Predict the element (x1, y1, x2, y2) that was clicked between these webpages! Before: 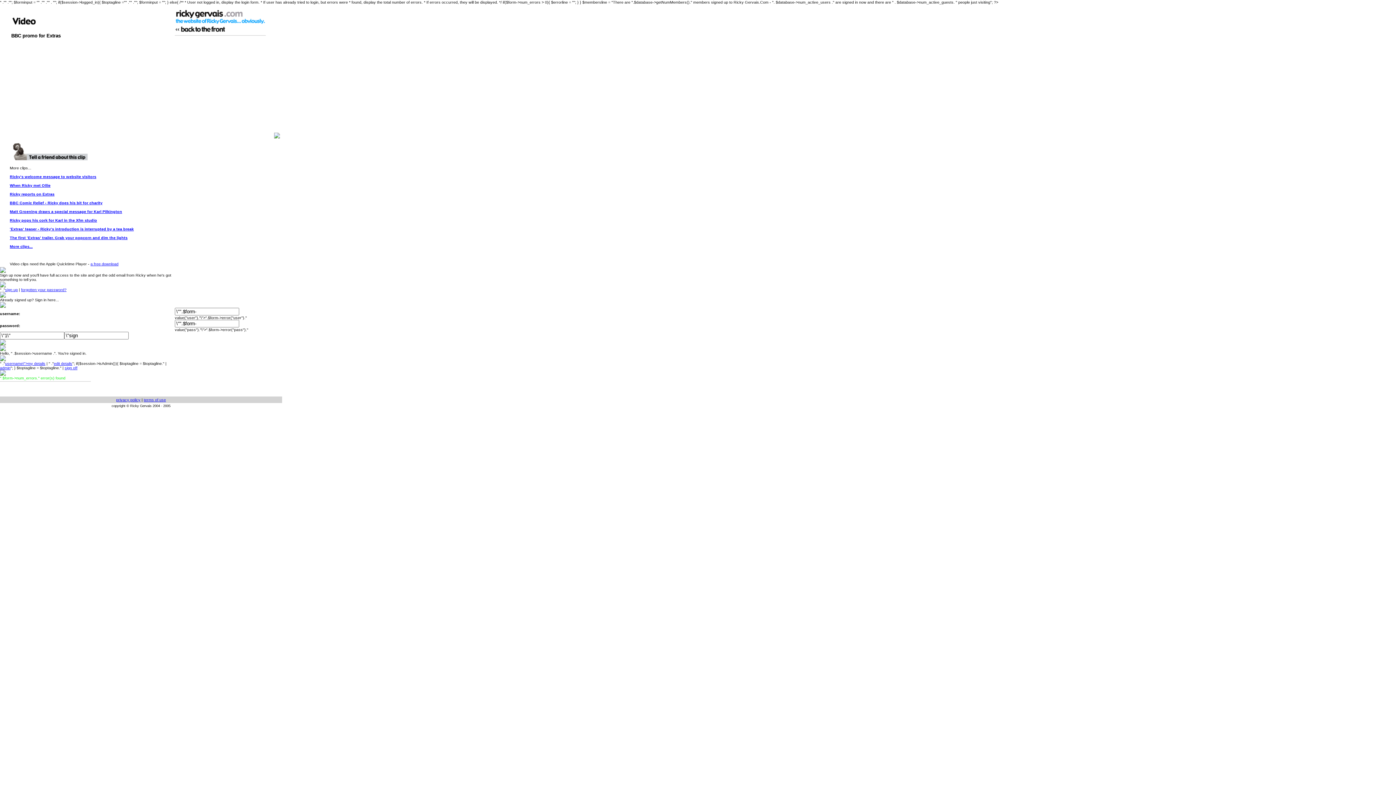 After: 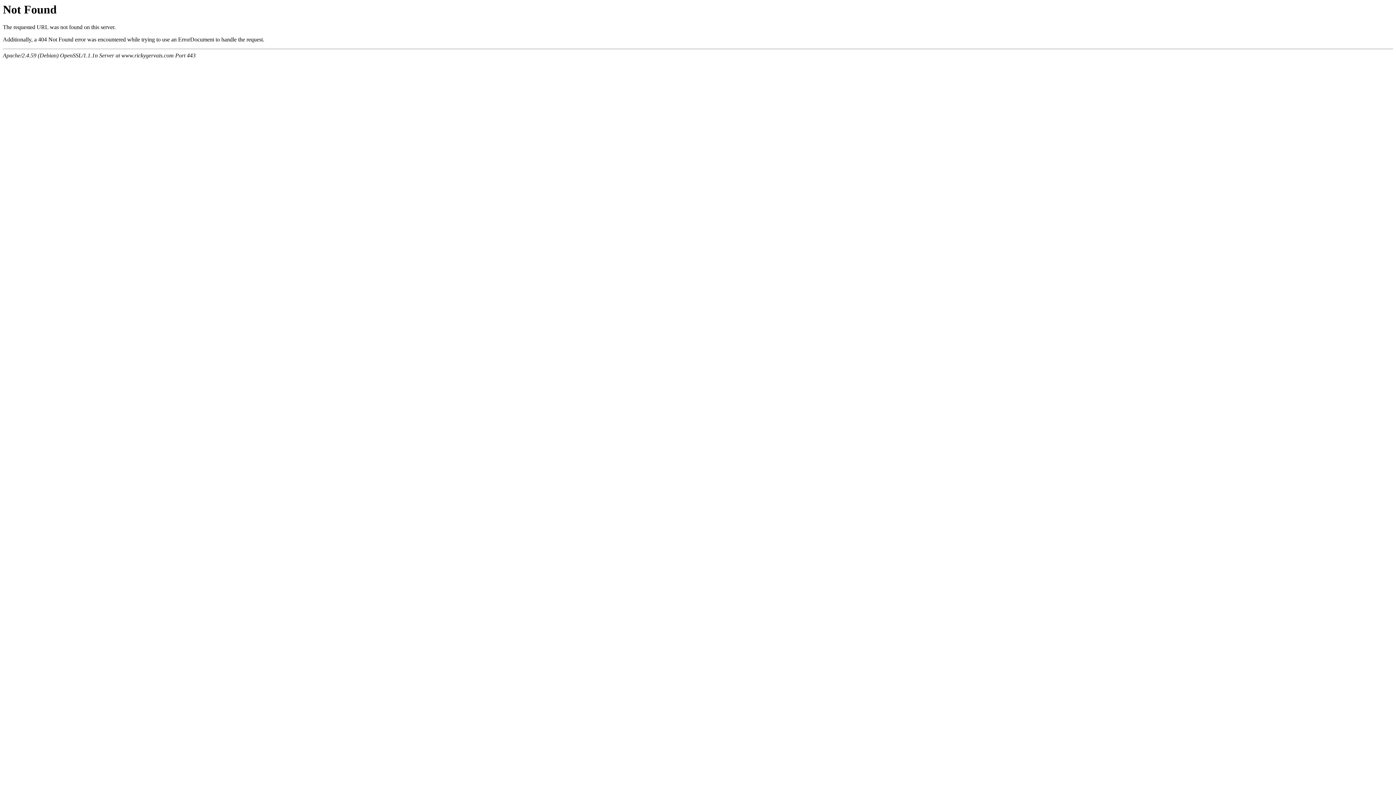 Action: bbox: (5, 287, 17, 292) label: sign up